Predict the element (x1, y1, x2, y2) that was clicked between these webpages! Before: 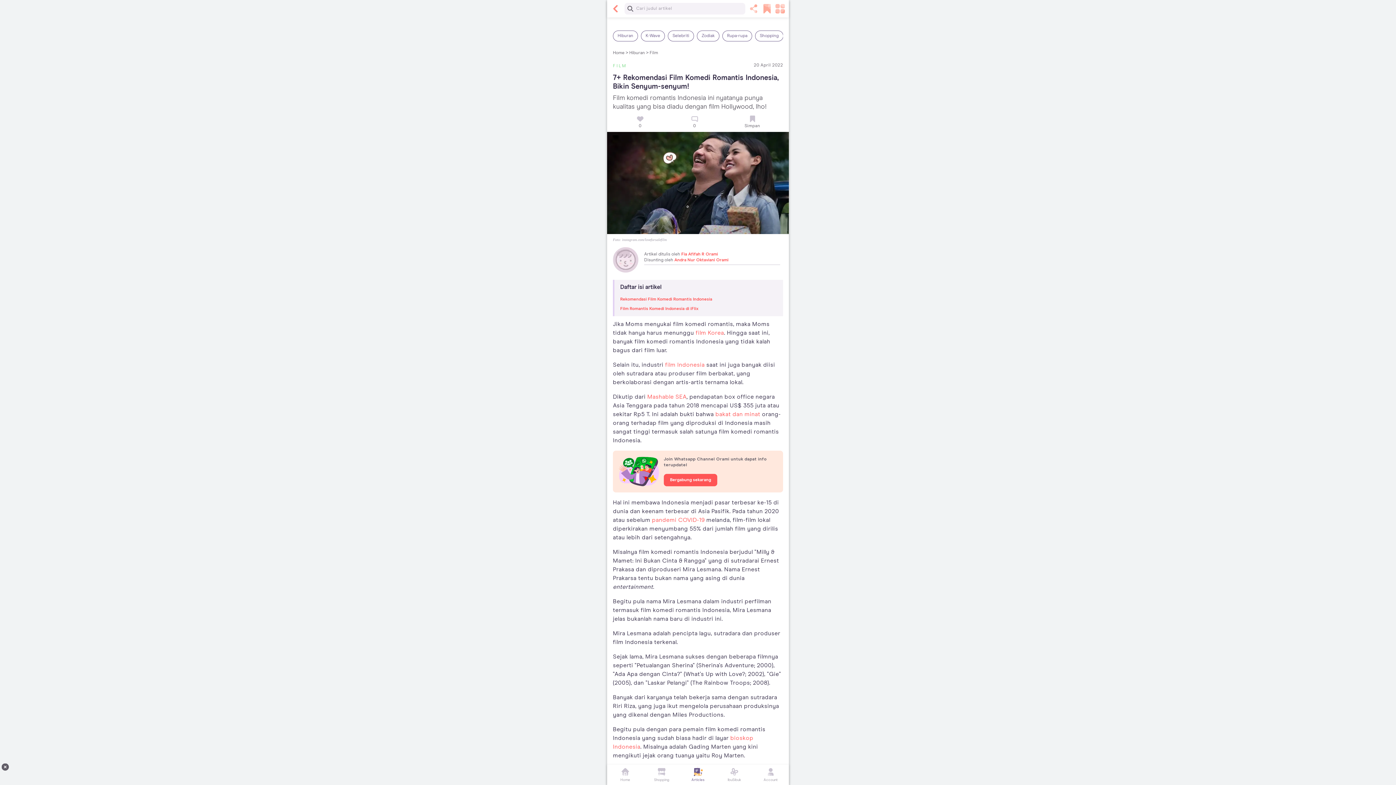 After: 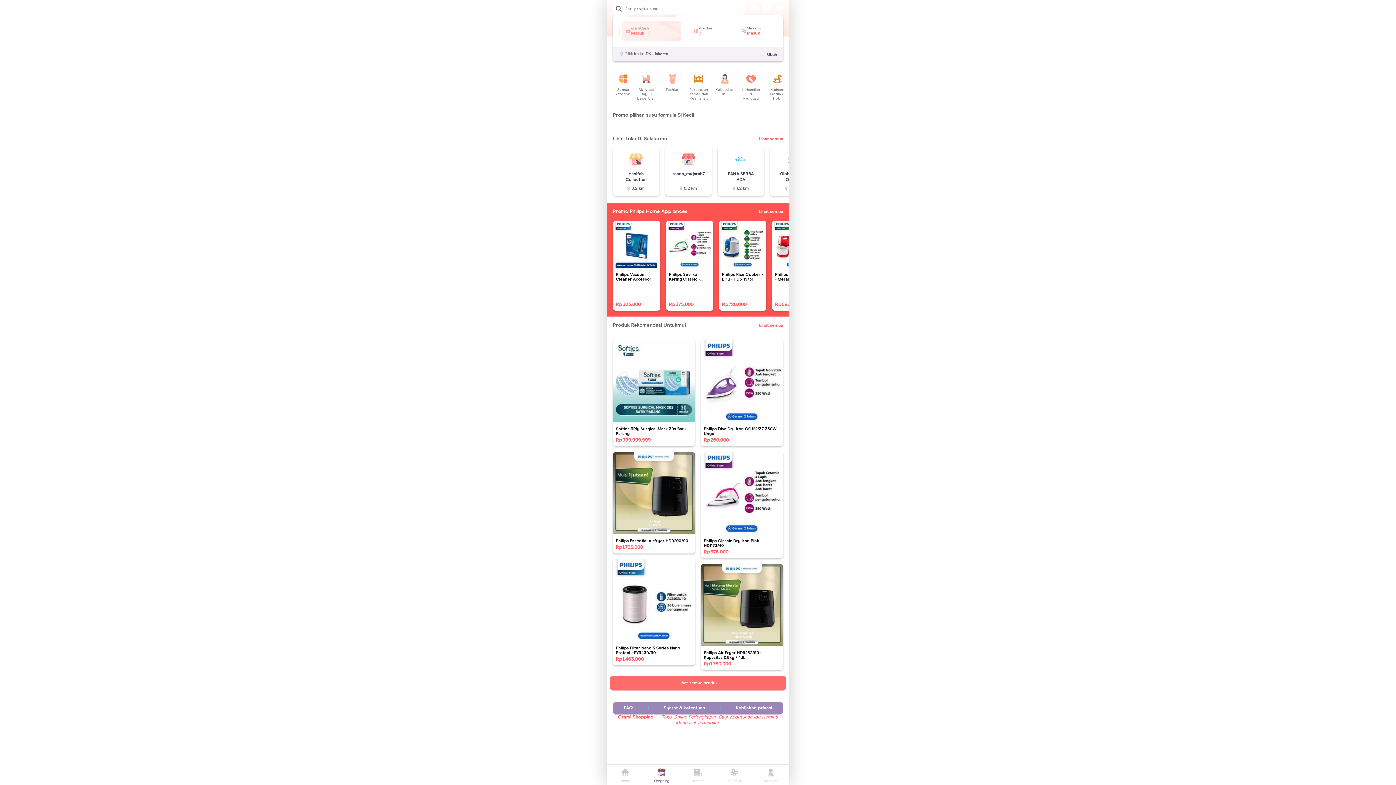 Action: bbox: (643, 767, 680, 783) label: Shopping